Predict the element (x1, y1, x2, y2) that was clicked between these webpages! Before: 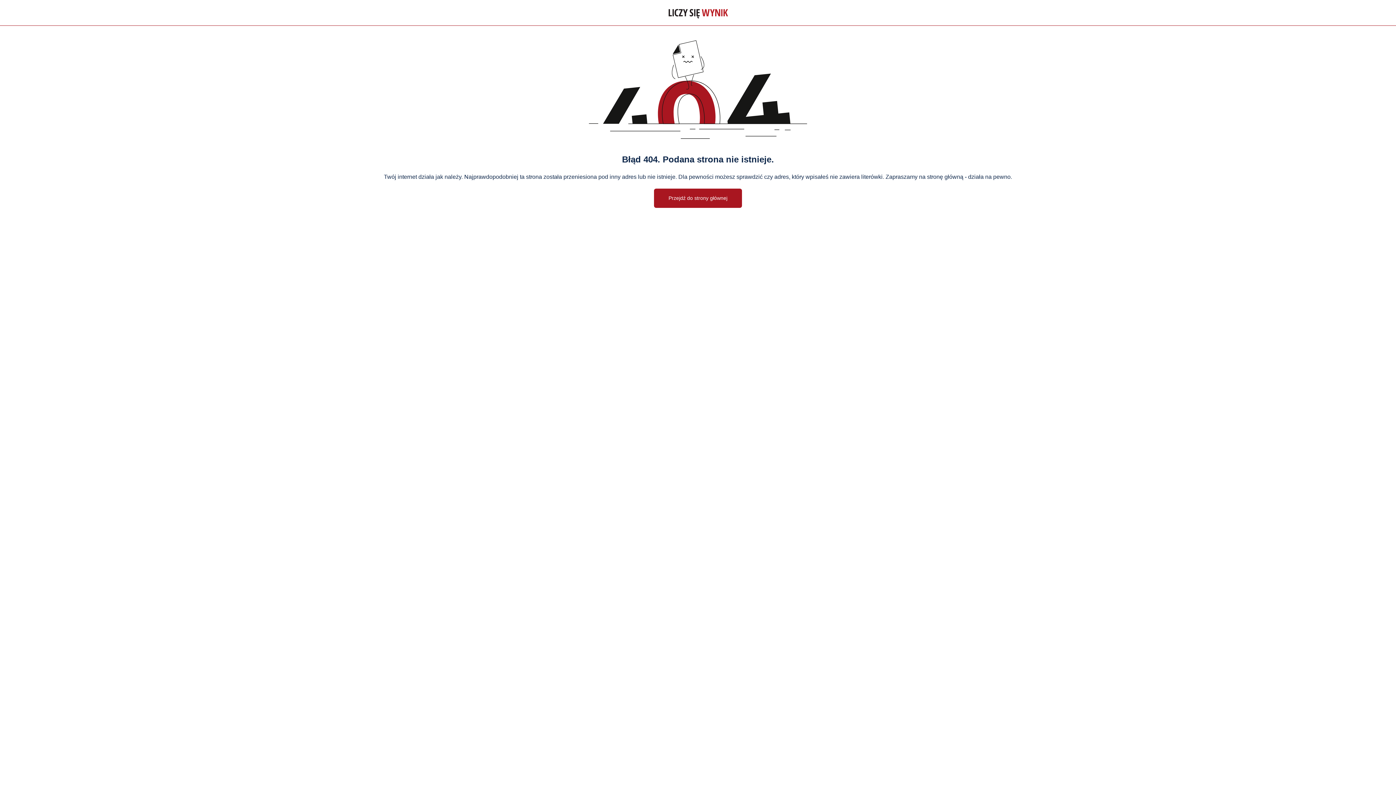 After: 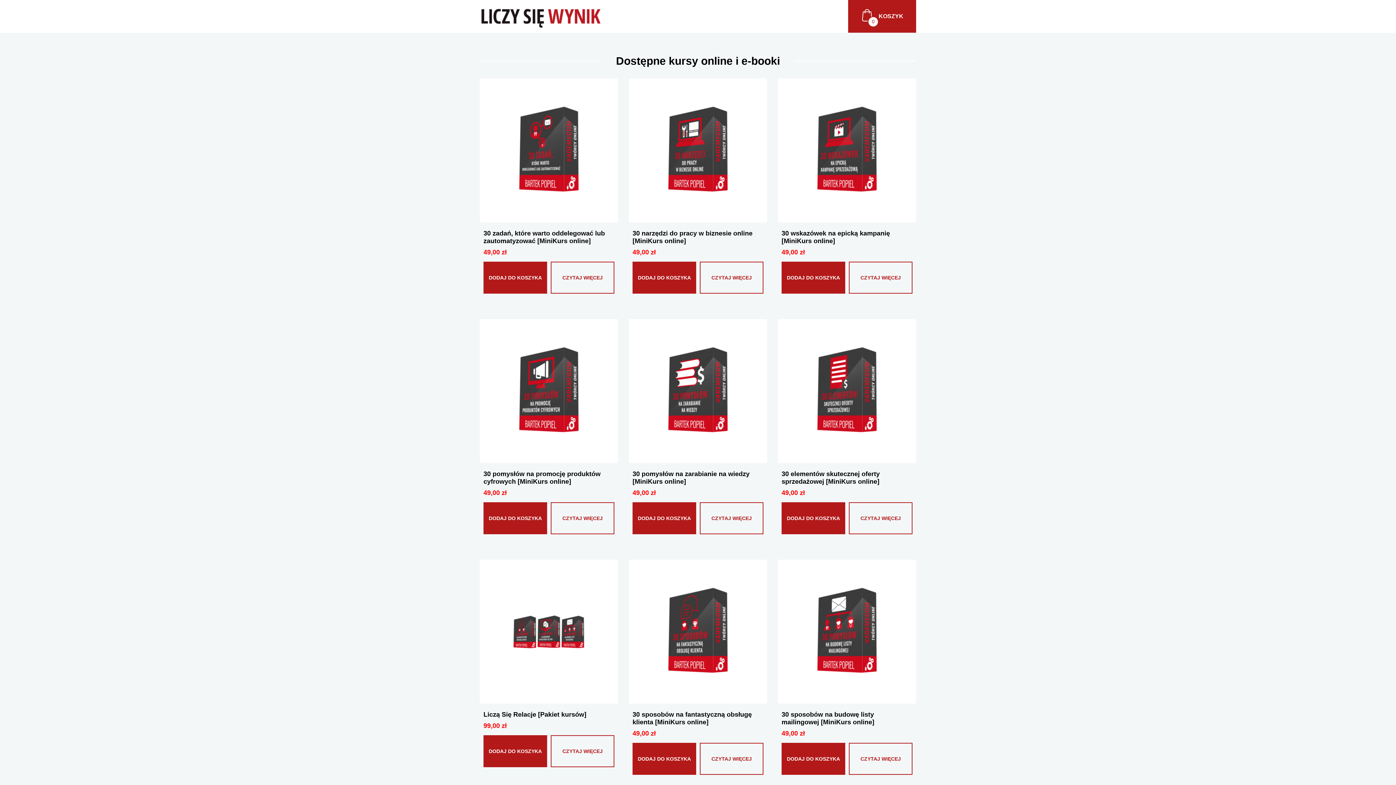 Action: bbox: (654, 188, 742, 207) label: Przejdź do strony głównej